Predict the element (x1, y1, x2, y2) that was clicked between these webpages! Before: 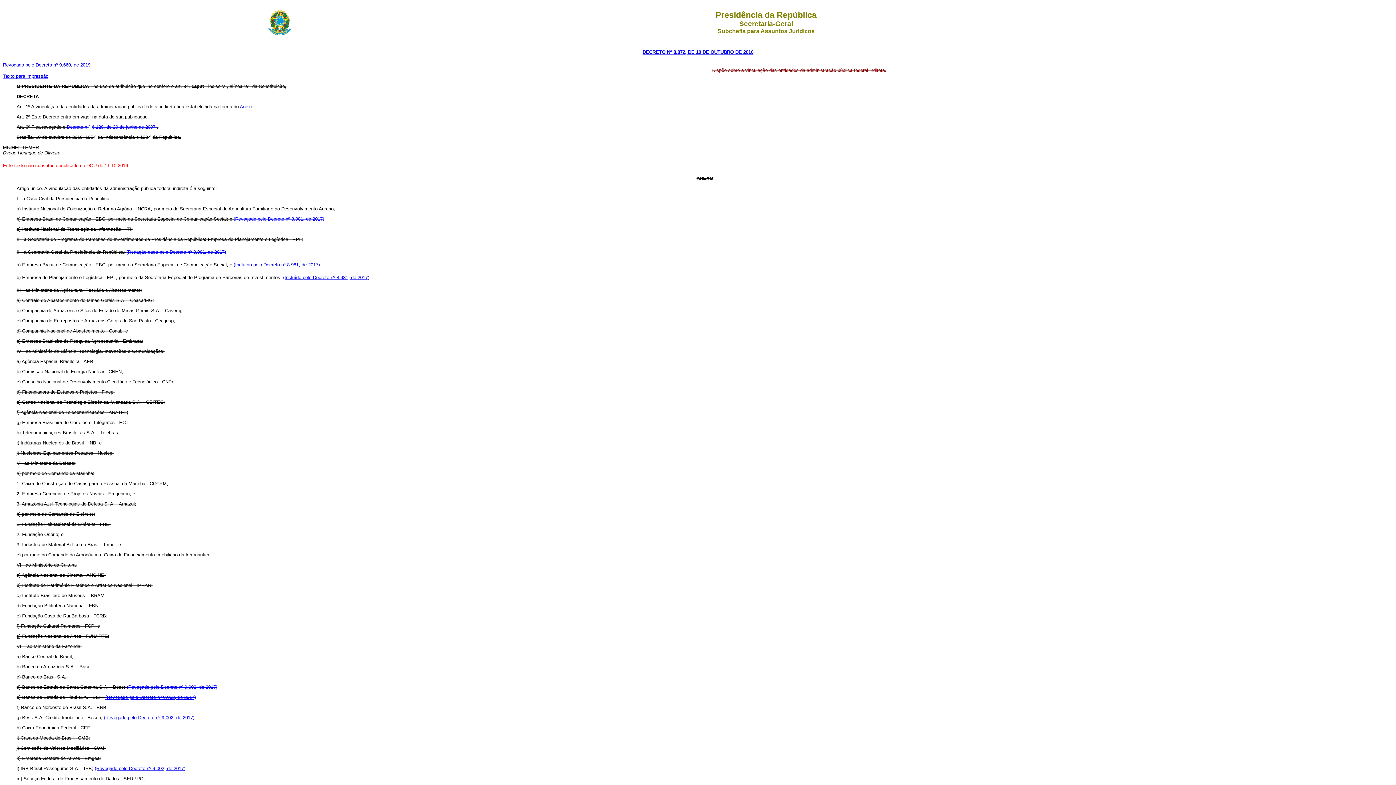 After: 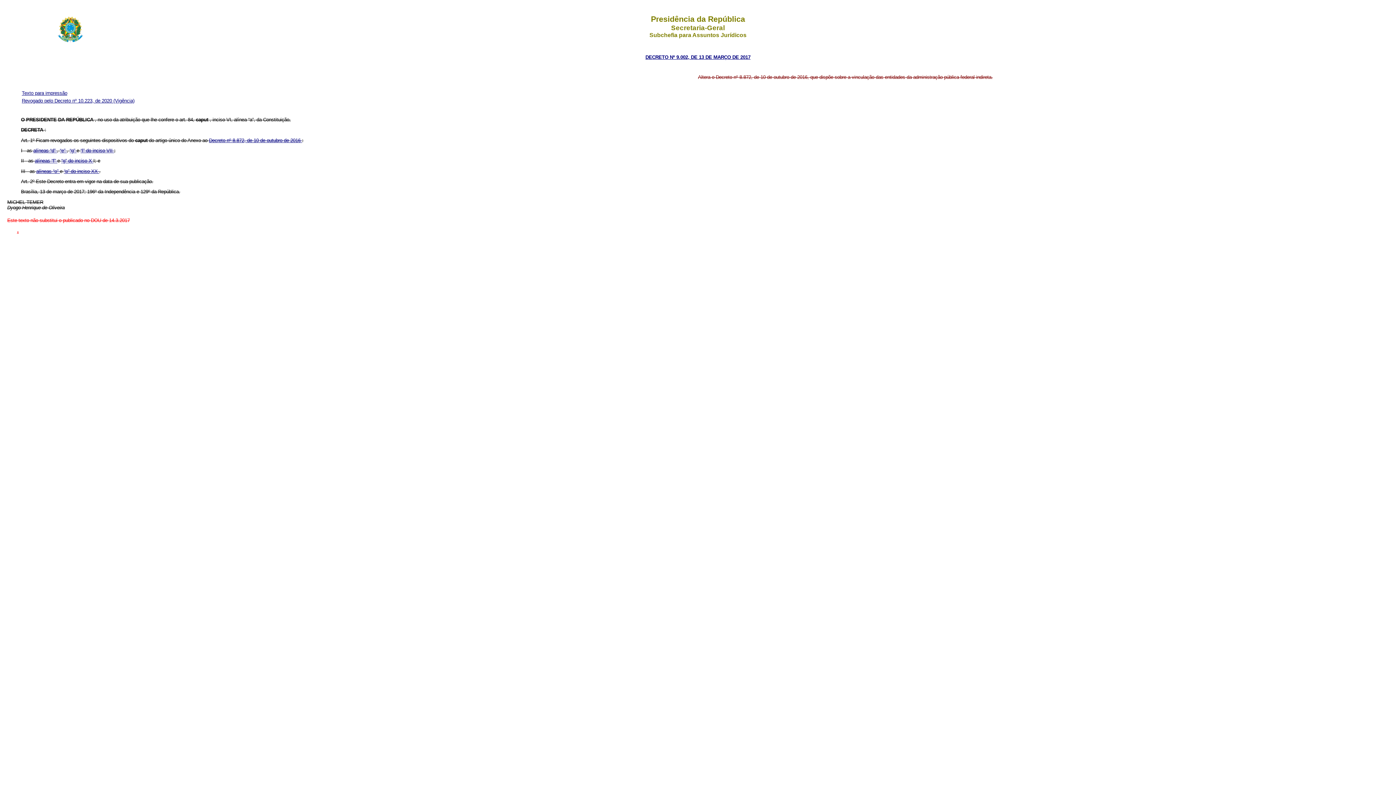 Action: bbox: (105, 694, 195, 700) label: (Revogado pelo Decreto nº 9.002, de 2017)